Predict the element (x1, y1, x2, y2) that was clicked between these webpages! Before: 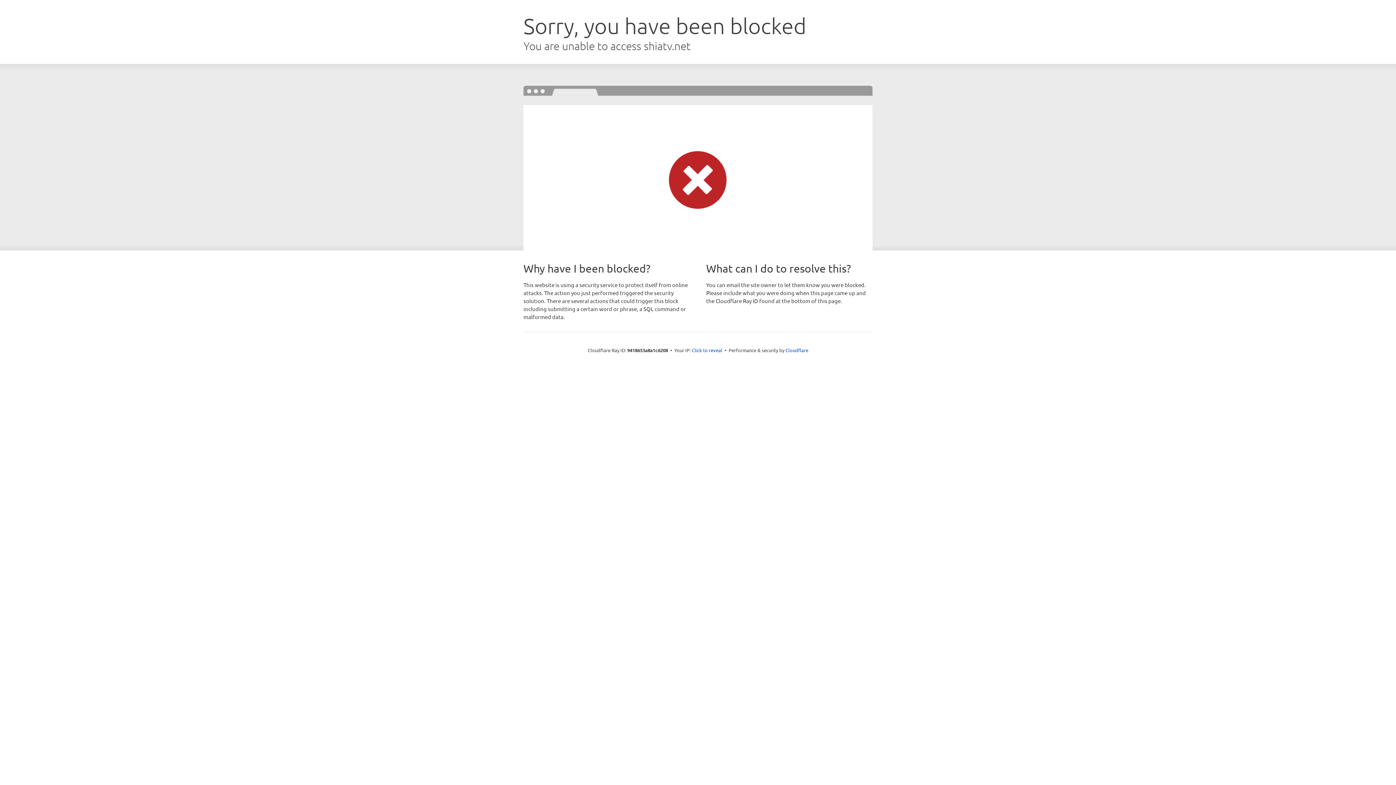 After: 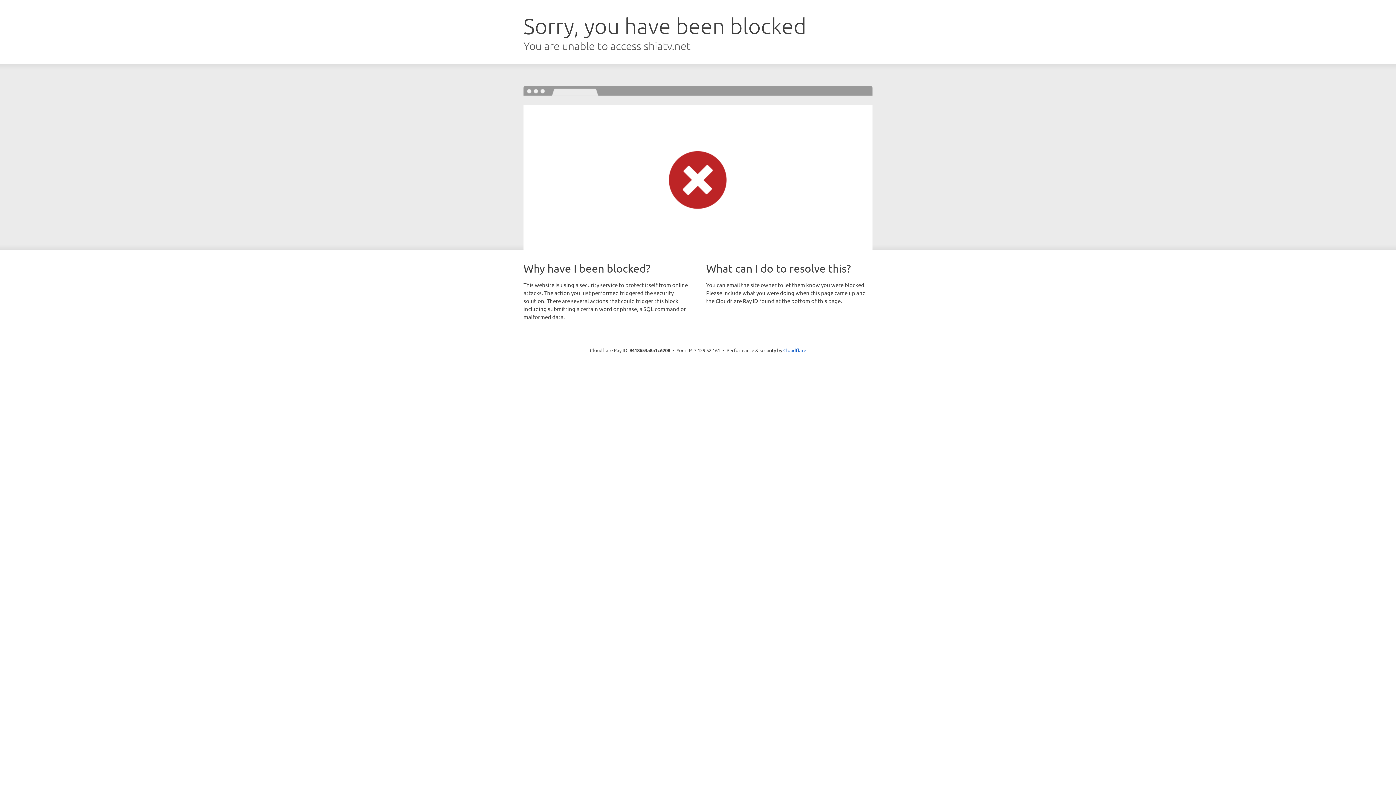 Action: label: Click to reveal bbox: (692, 346, 722, 353)